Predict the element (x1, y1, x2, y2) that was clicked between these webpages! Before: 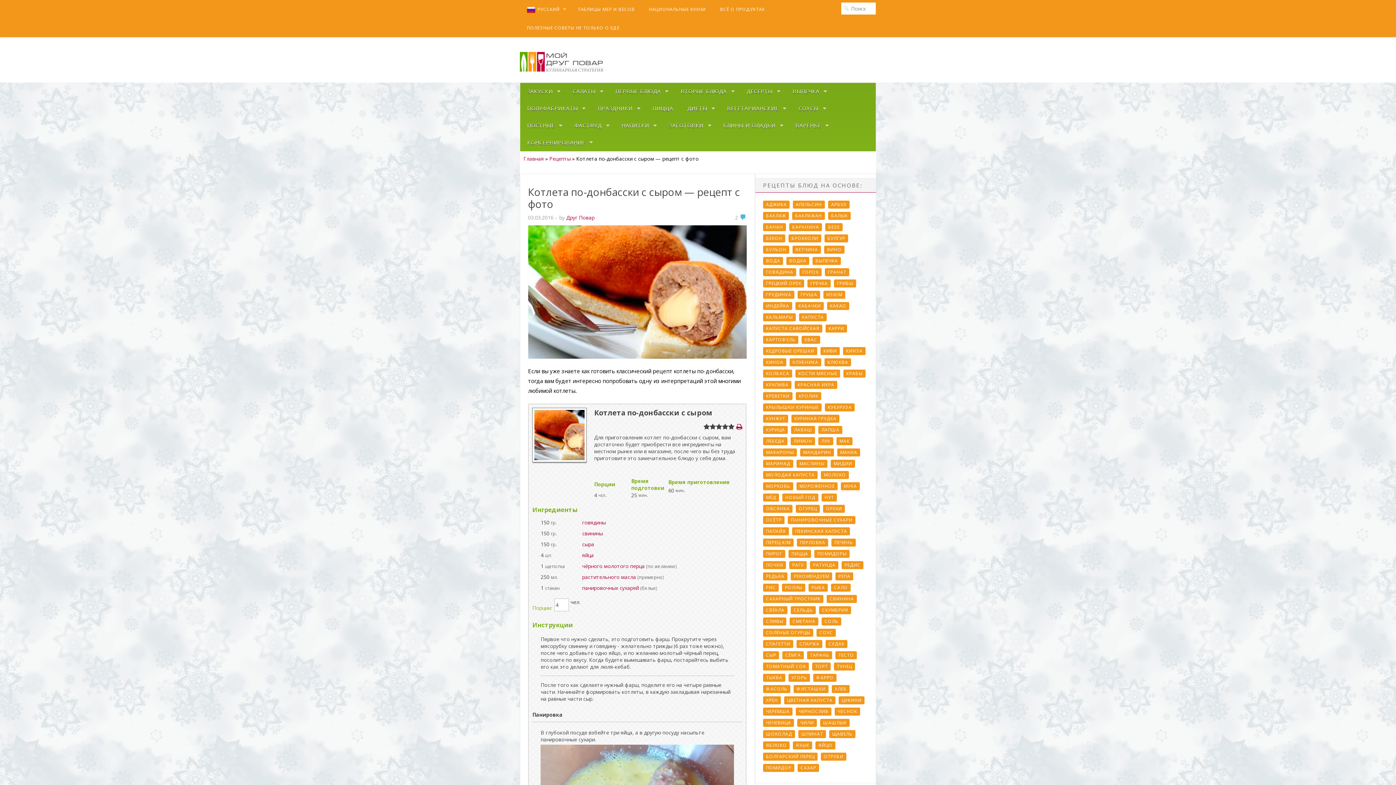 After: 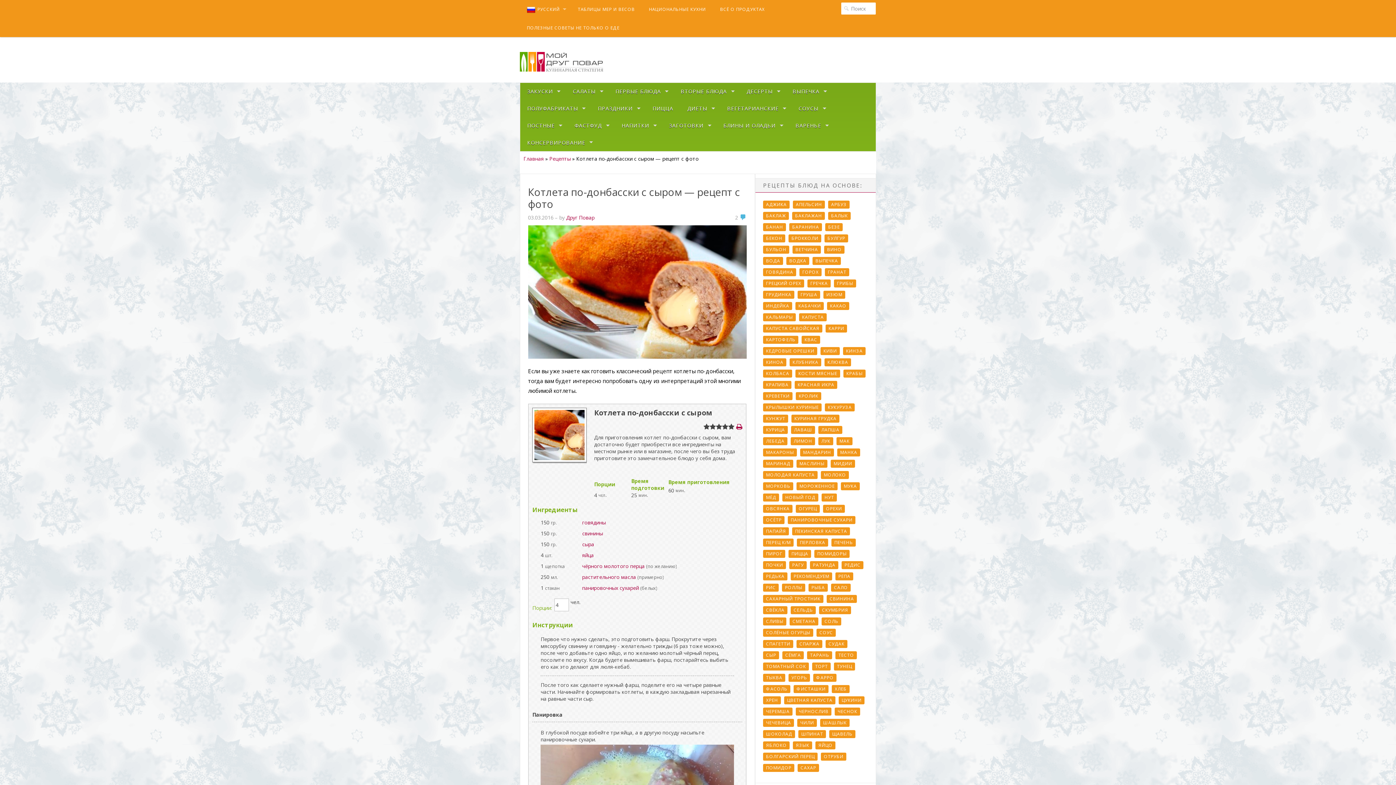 Action: label: 03.03.2016 bbox: (528, 214, 553, 221)